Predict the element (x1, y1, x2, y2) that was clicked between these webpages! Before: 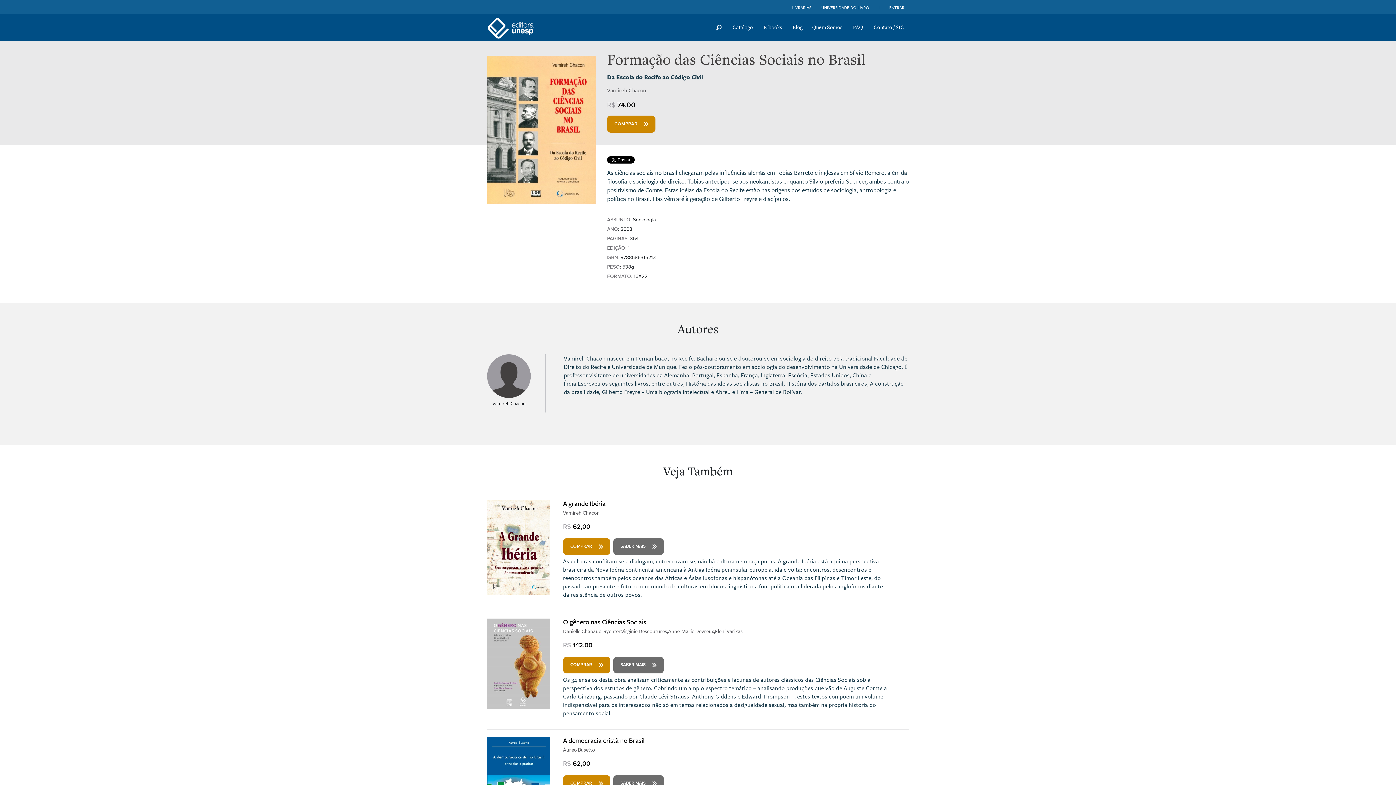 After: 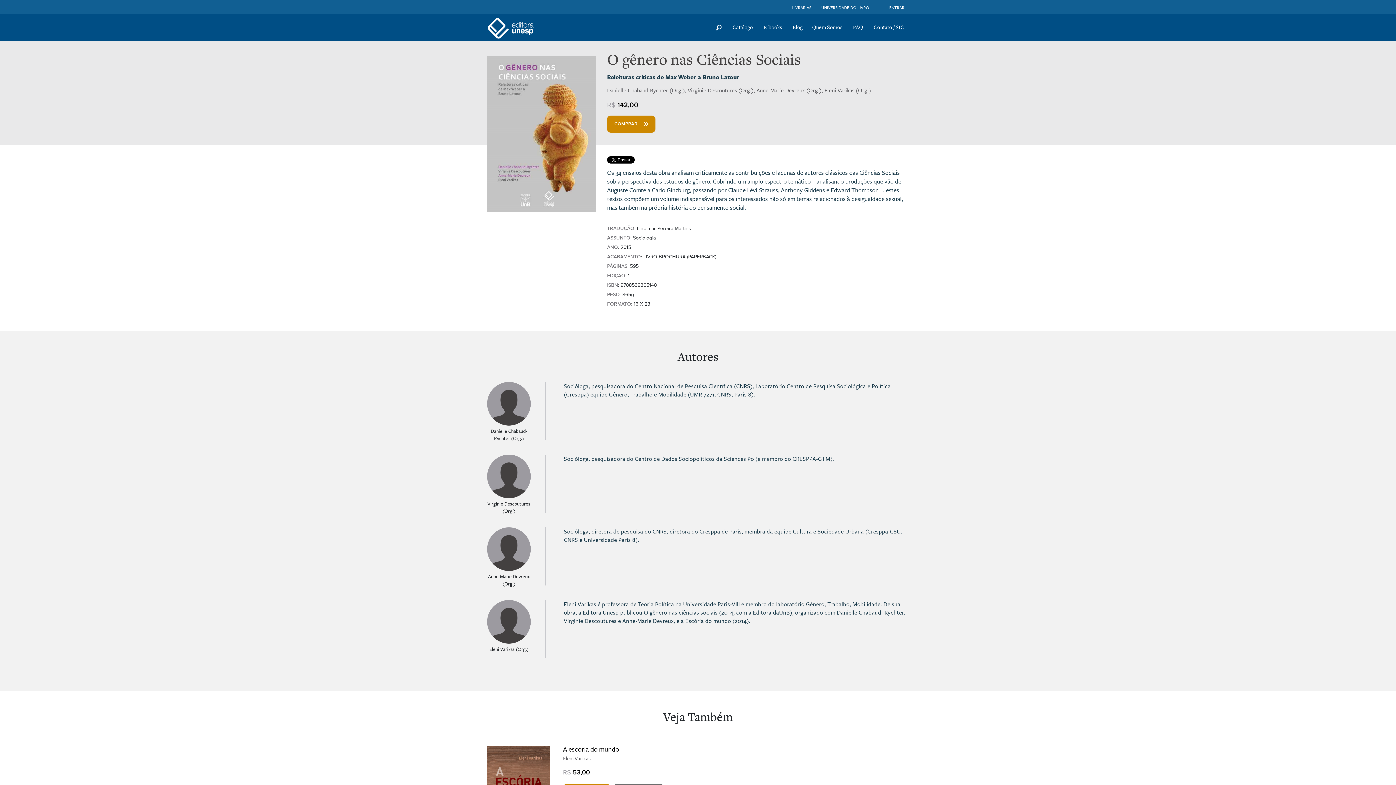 Action: bbox: (487, 618, 550, 709)